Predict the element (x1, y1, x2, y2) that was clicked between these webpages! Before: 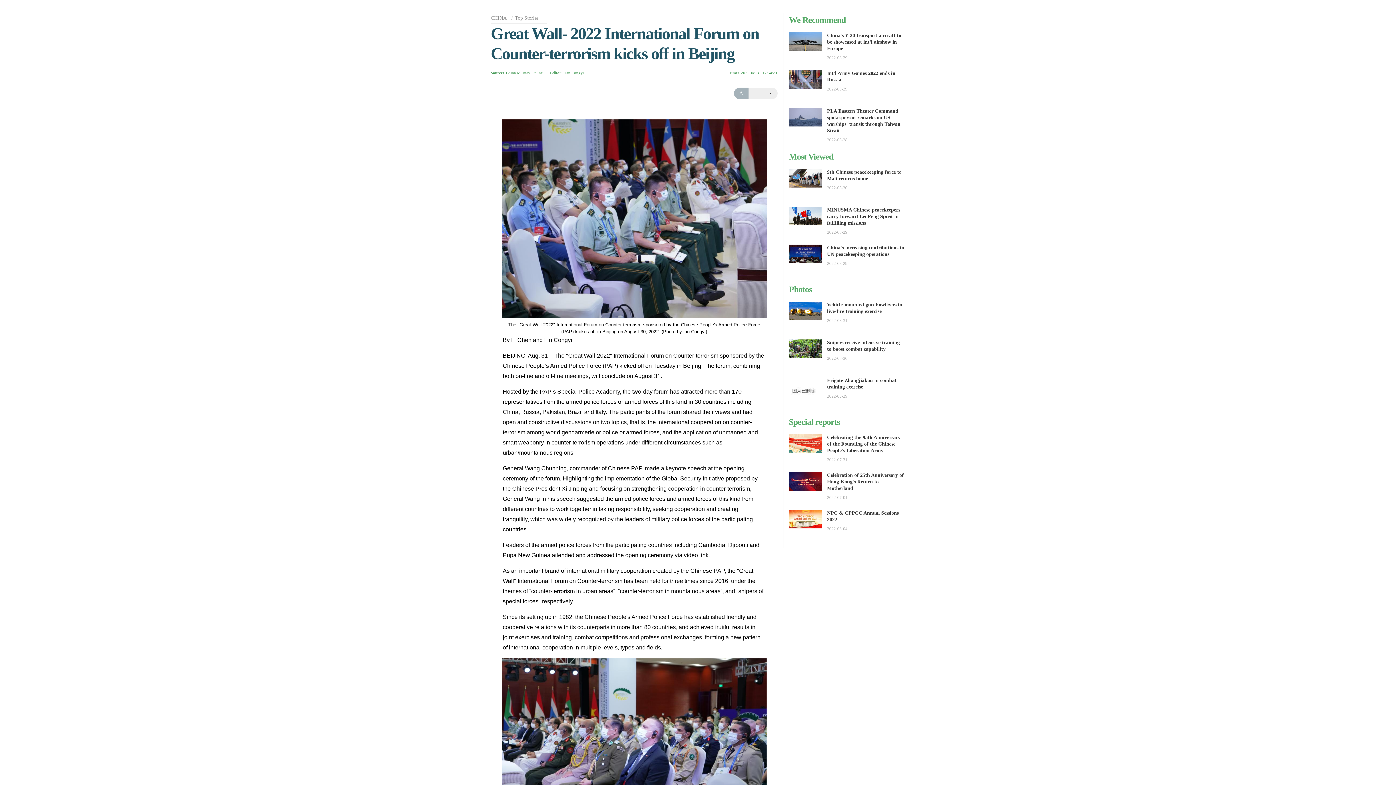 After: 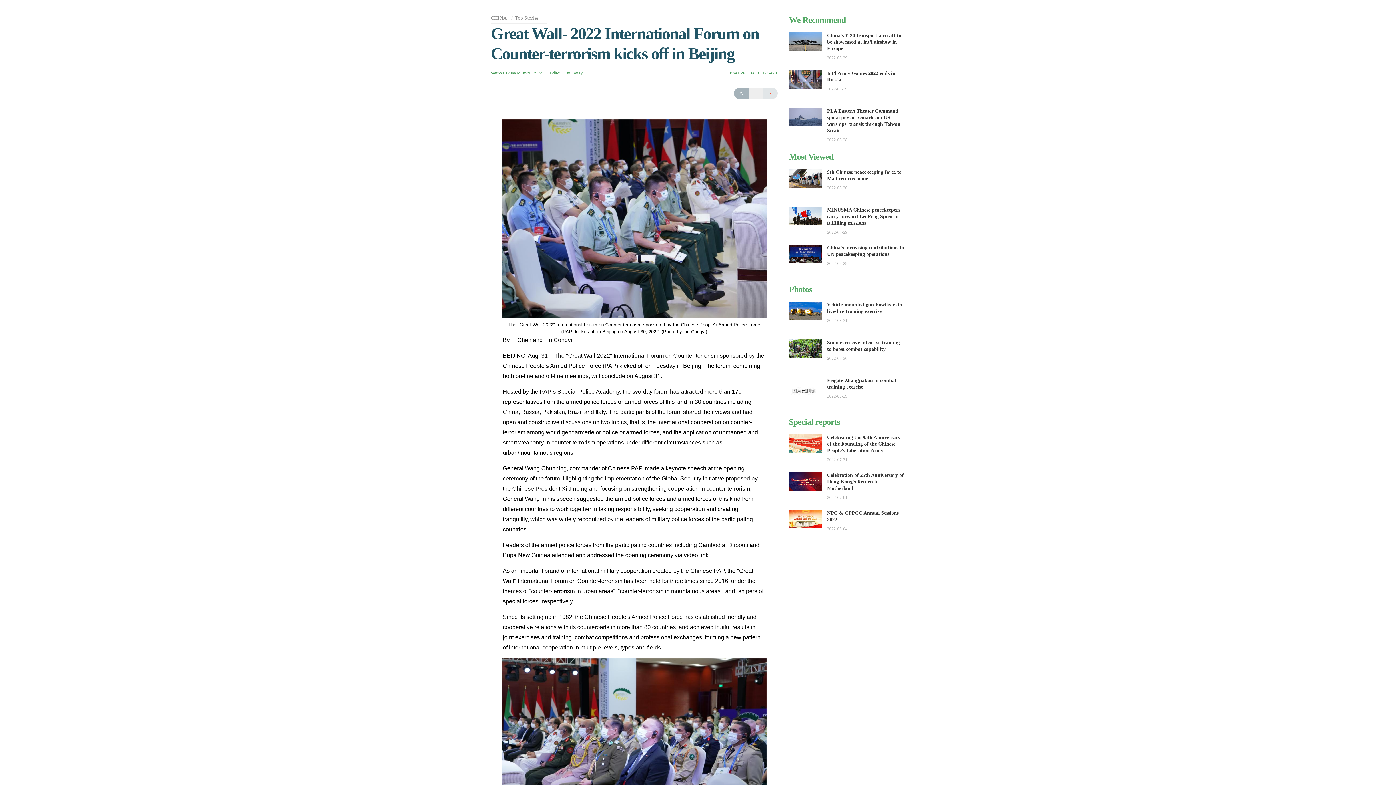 Action: bbox: (763, 87, 777, 99) label: -